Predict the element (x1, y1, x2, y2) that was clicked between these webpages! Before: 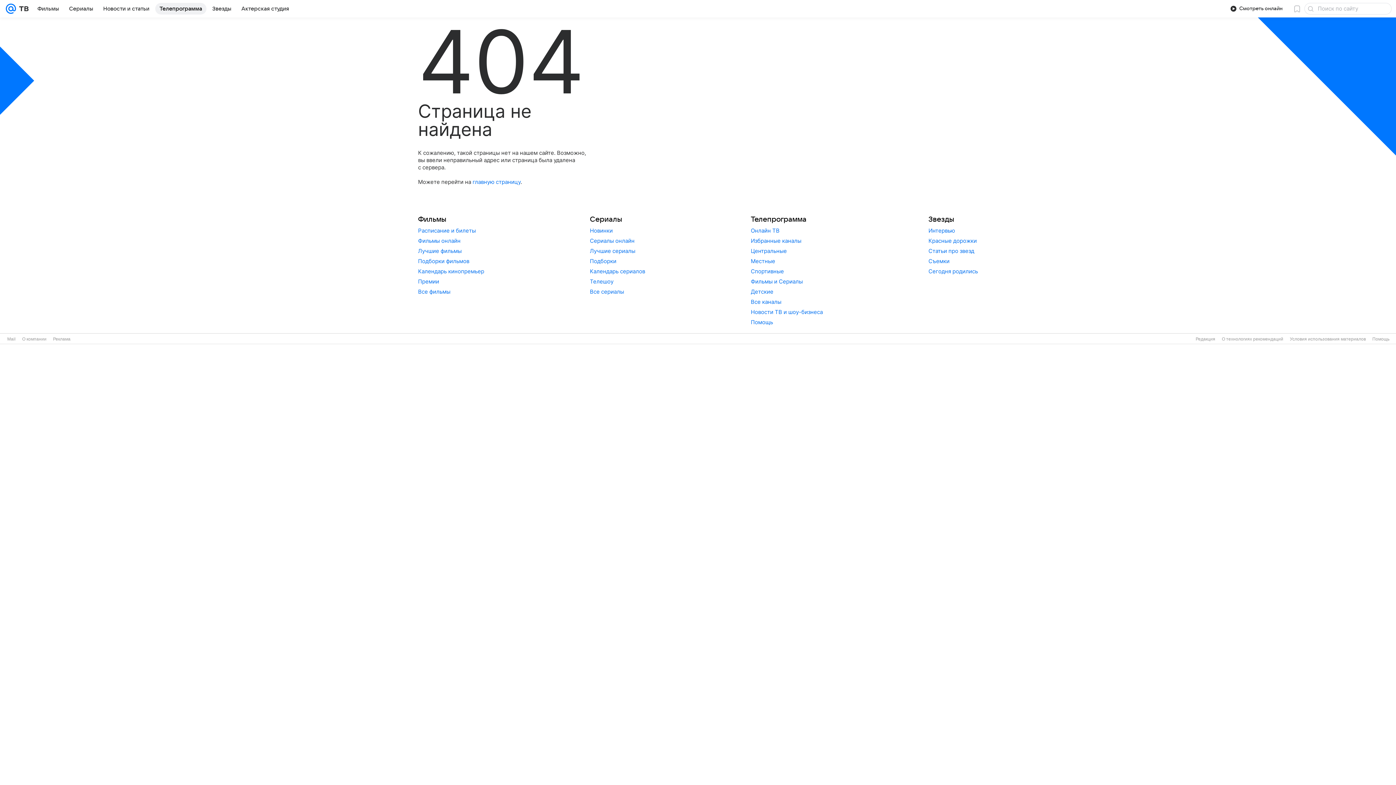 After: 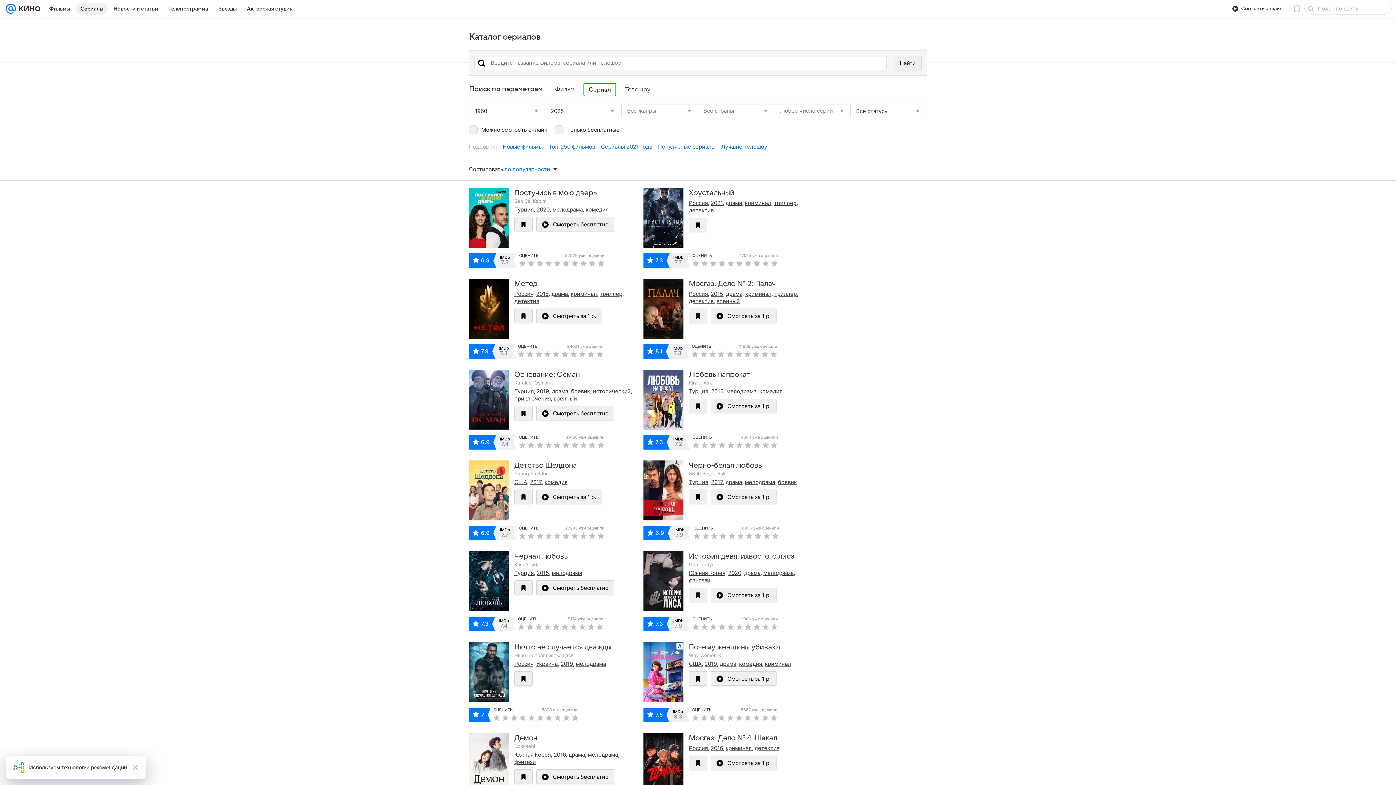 Action: label: Все сериалы bbox: (590, 288, 624, 295)